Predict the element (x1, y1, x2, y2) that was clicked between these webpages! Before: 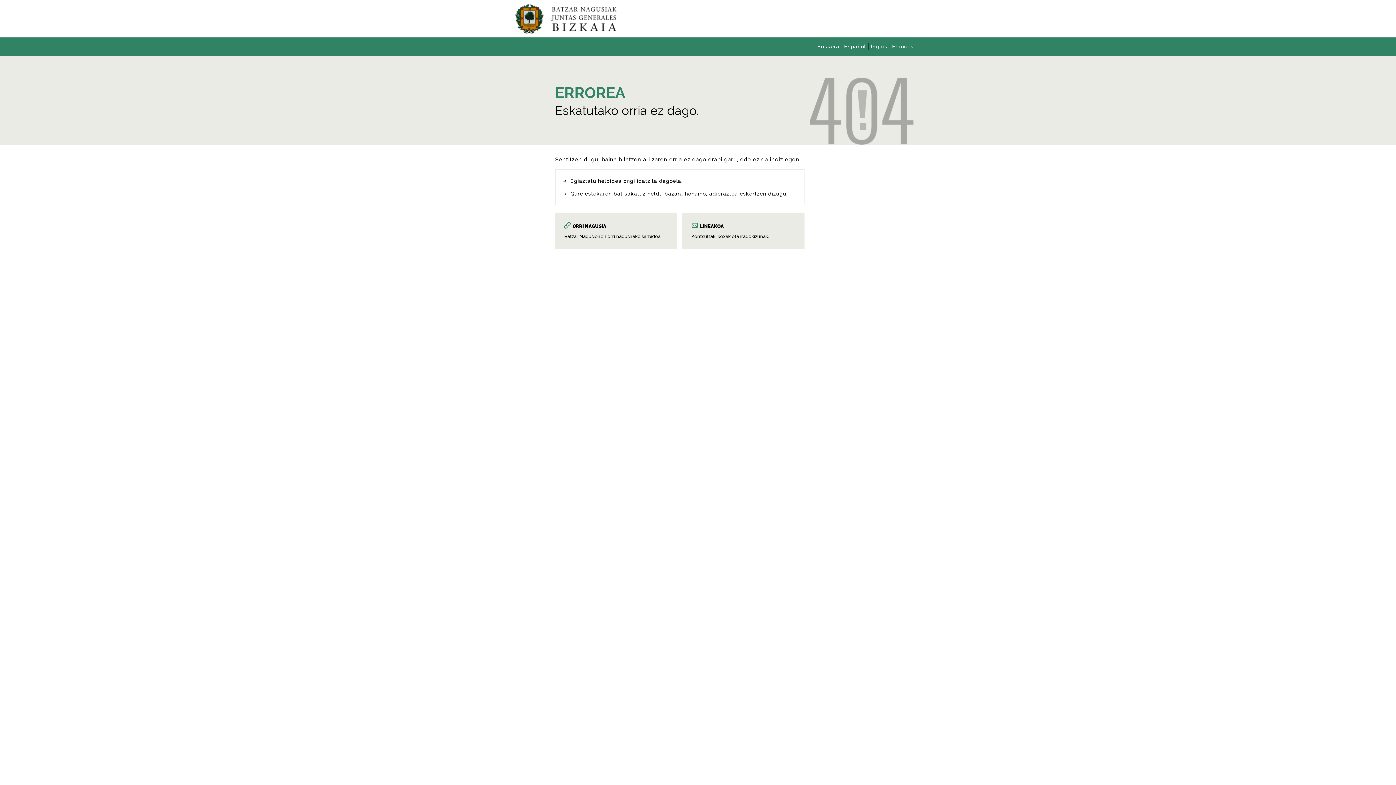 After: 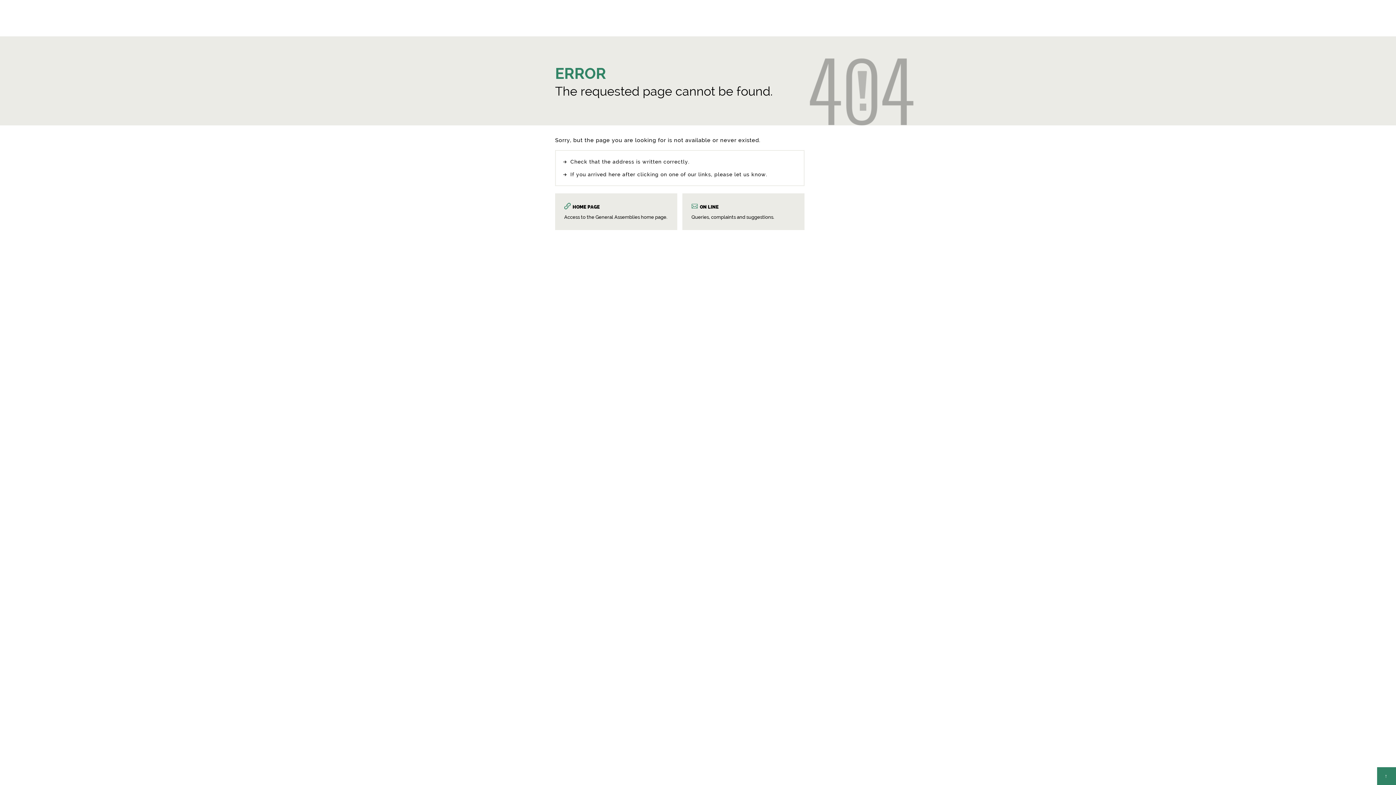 Action: bbox: (868, 37, 889, 55) label: Inglés